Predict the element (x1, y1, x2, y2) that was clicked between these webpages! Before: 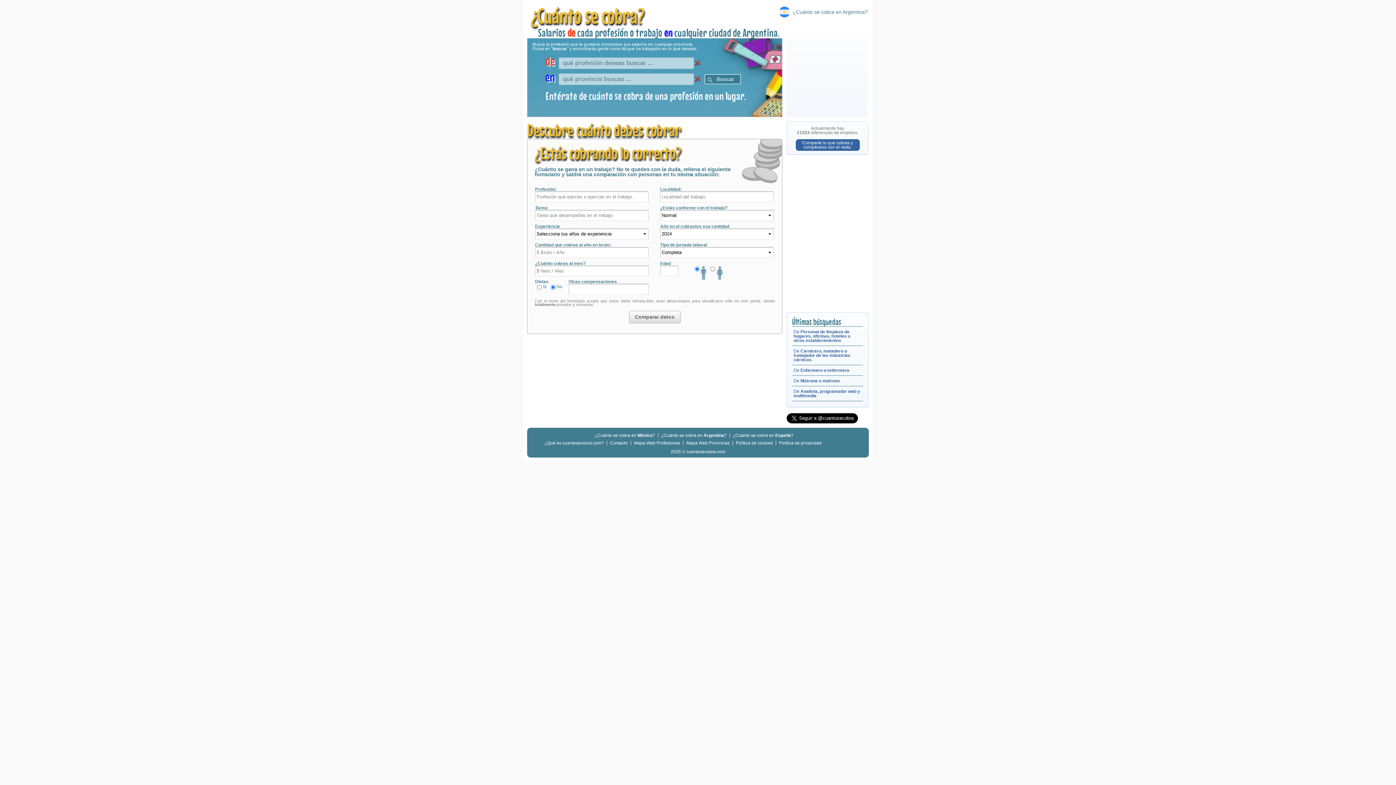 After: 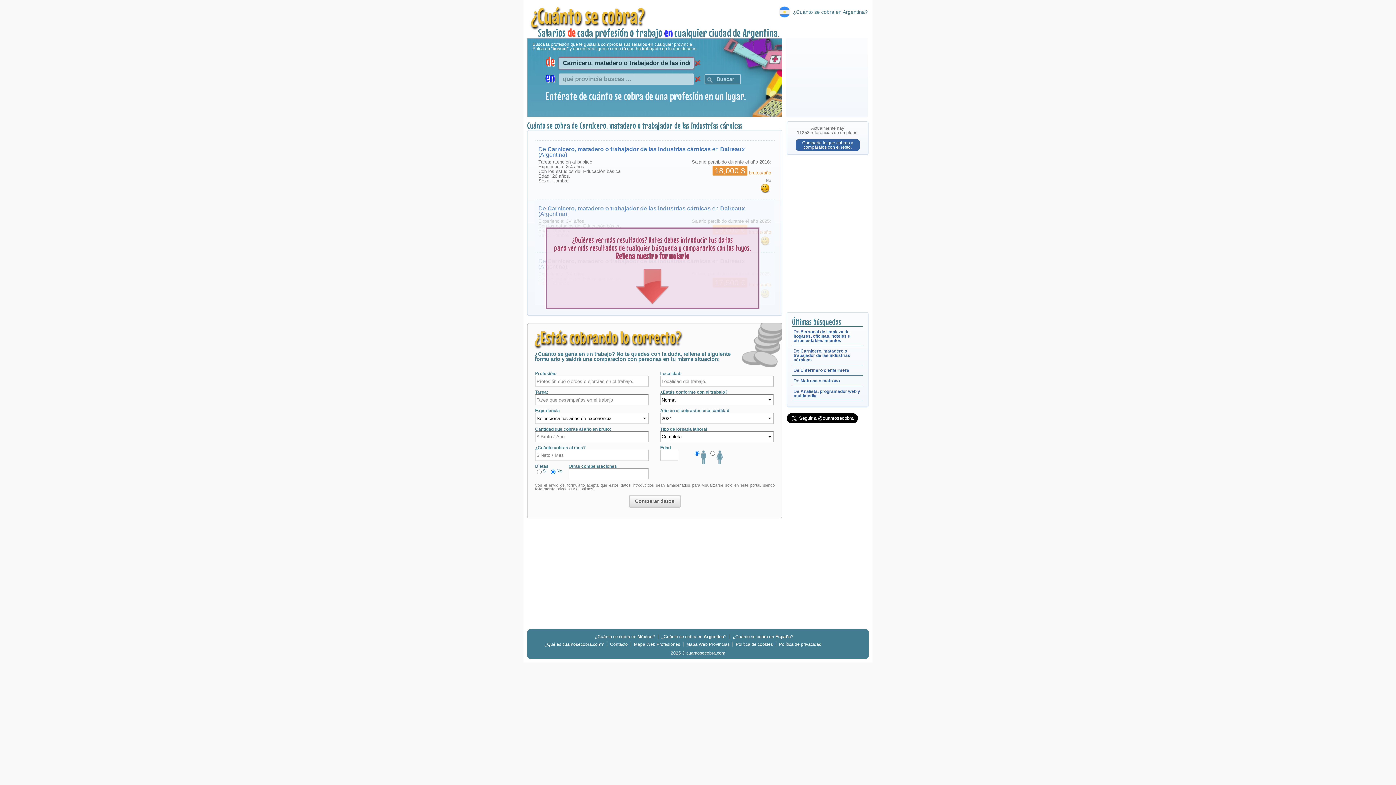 Action: label: De Carnicero, matadero o trabajador de las industrias cárnicas bbox: (793, 346, 850, 364)